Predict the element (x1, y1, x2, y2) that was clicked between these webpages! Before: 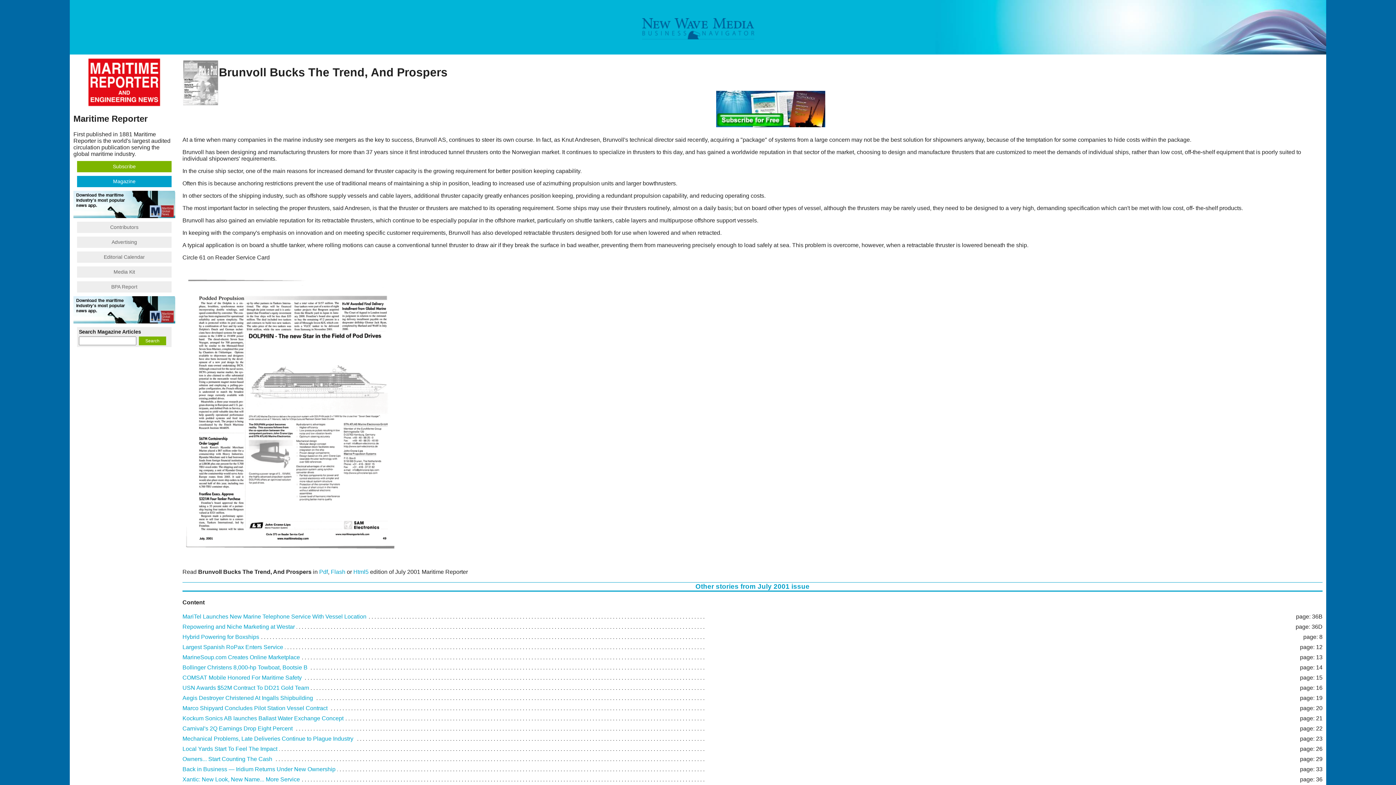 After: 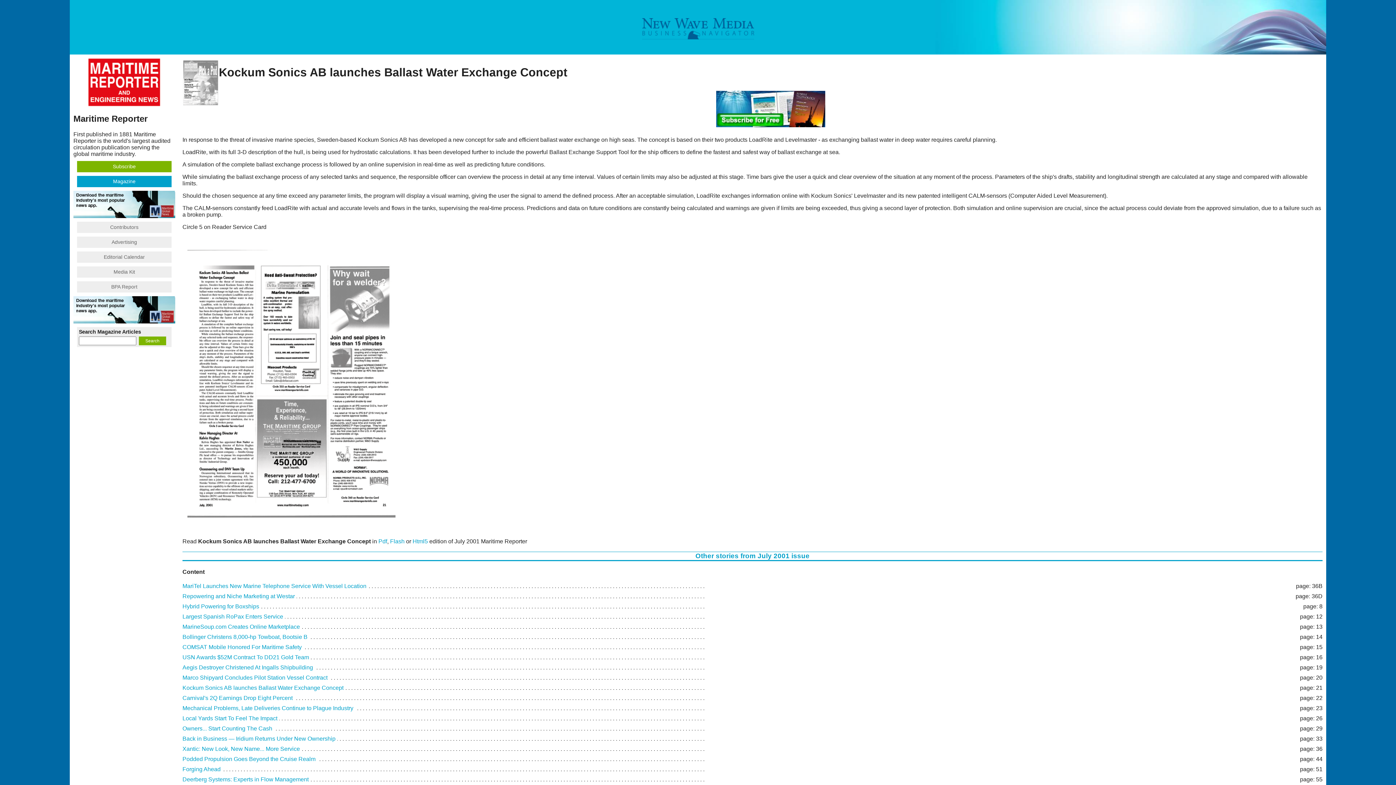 Action: bbox: (182, 715, 343, 721) label: Kockum Sonics AB launches Ballast Water Exchange Concept